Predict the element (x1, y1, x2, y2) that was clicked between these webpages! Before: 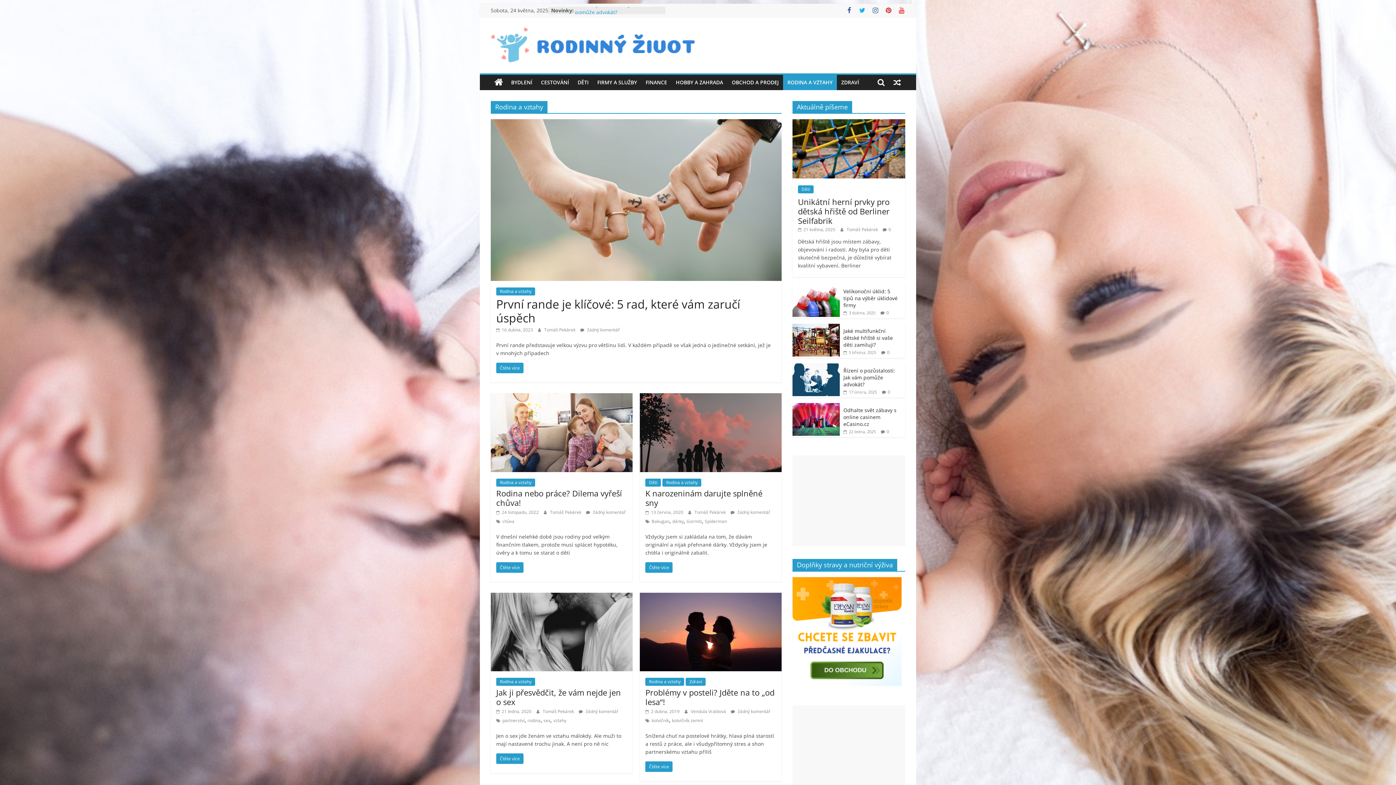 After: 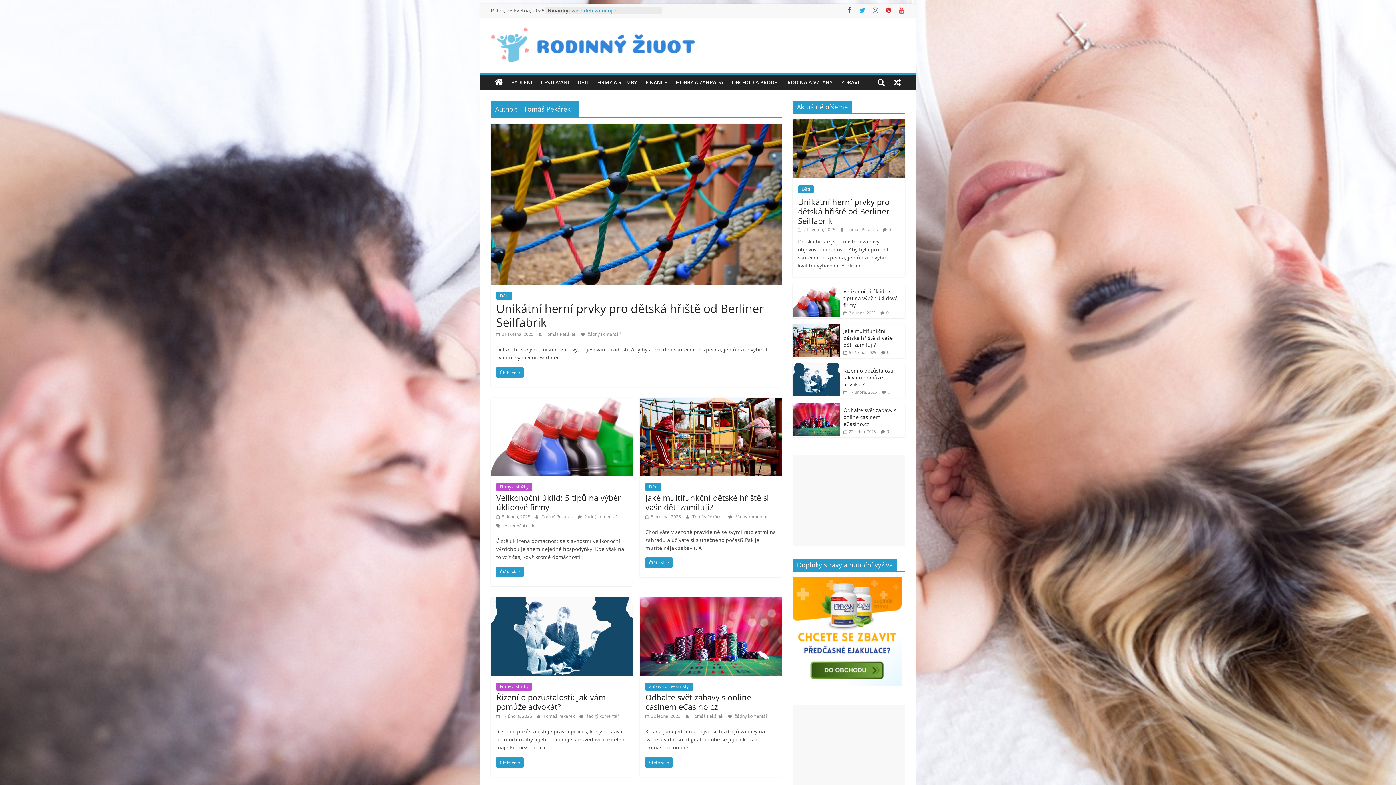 Action: bbox: (542, 708, 575, 715) label: Tomáš Pekárek 